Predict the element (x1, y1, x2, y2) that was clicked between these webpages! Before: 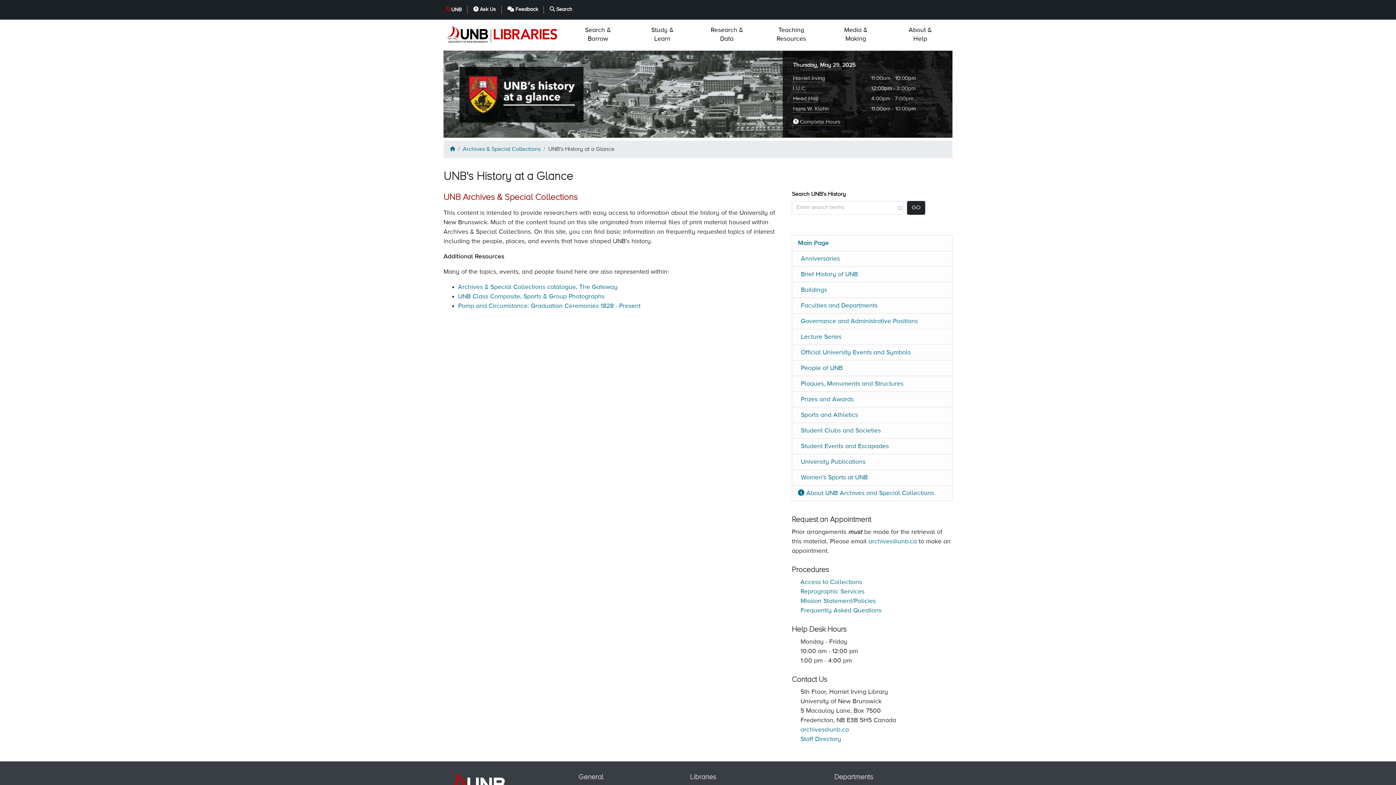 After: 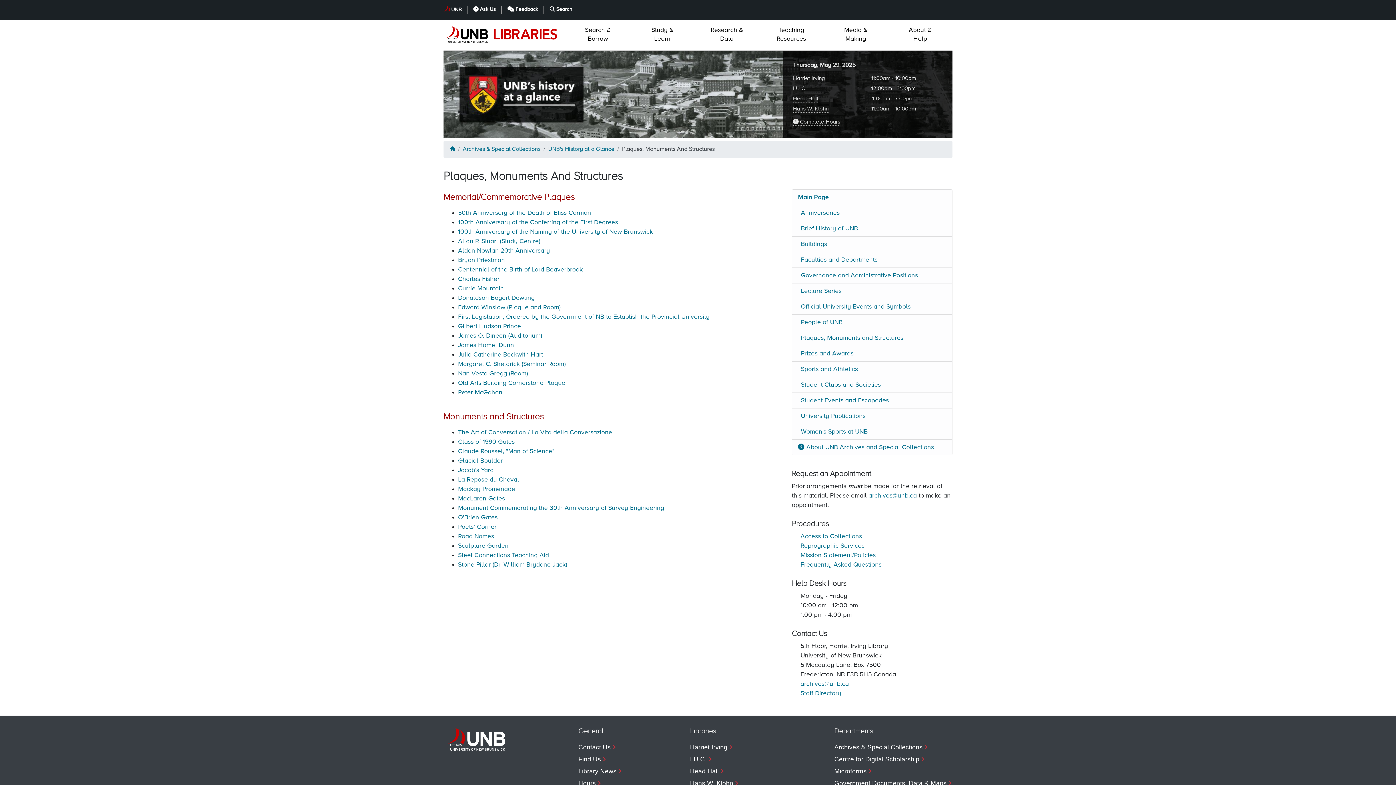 Action: label: Plaques, Monuments and Structures bbox: (801, 379, 946, 388)